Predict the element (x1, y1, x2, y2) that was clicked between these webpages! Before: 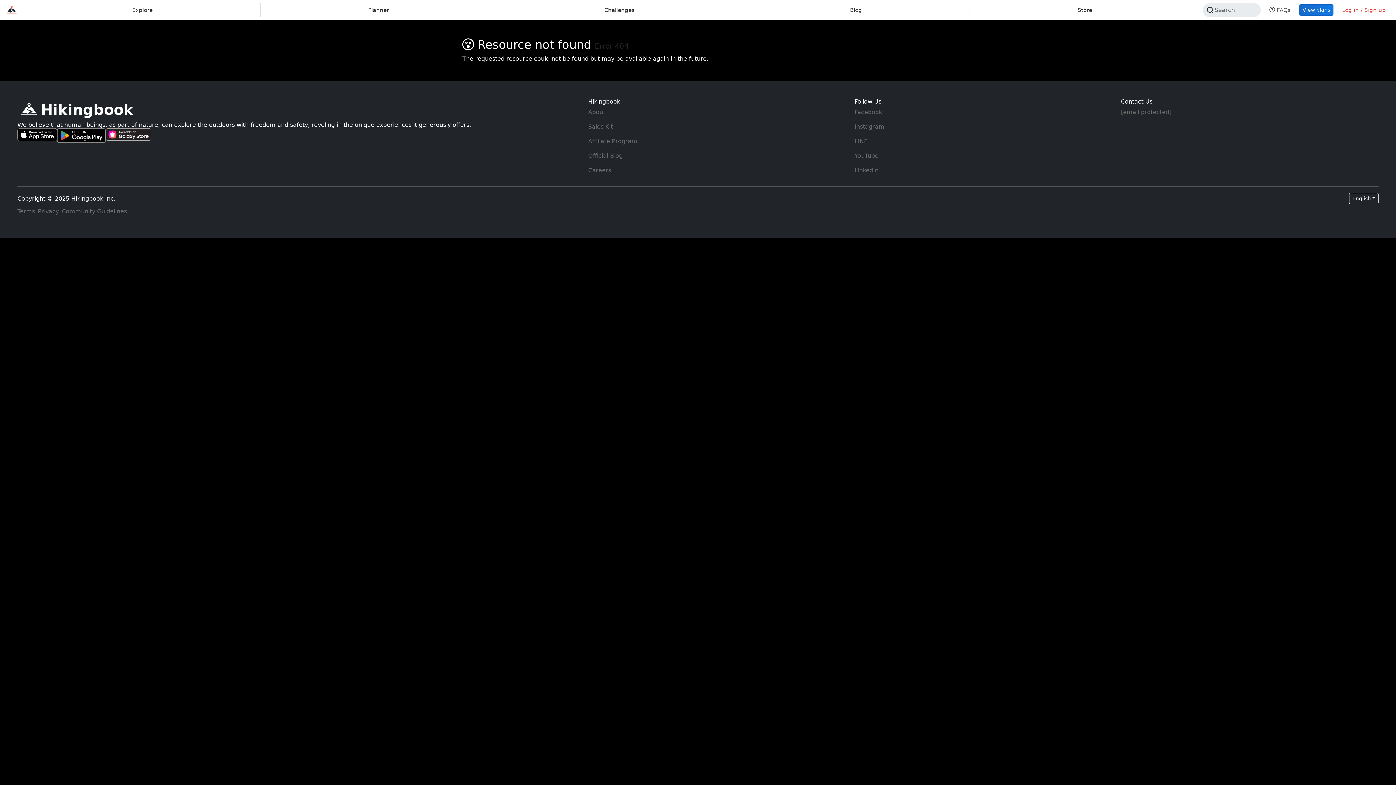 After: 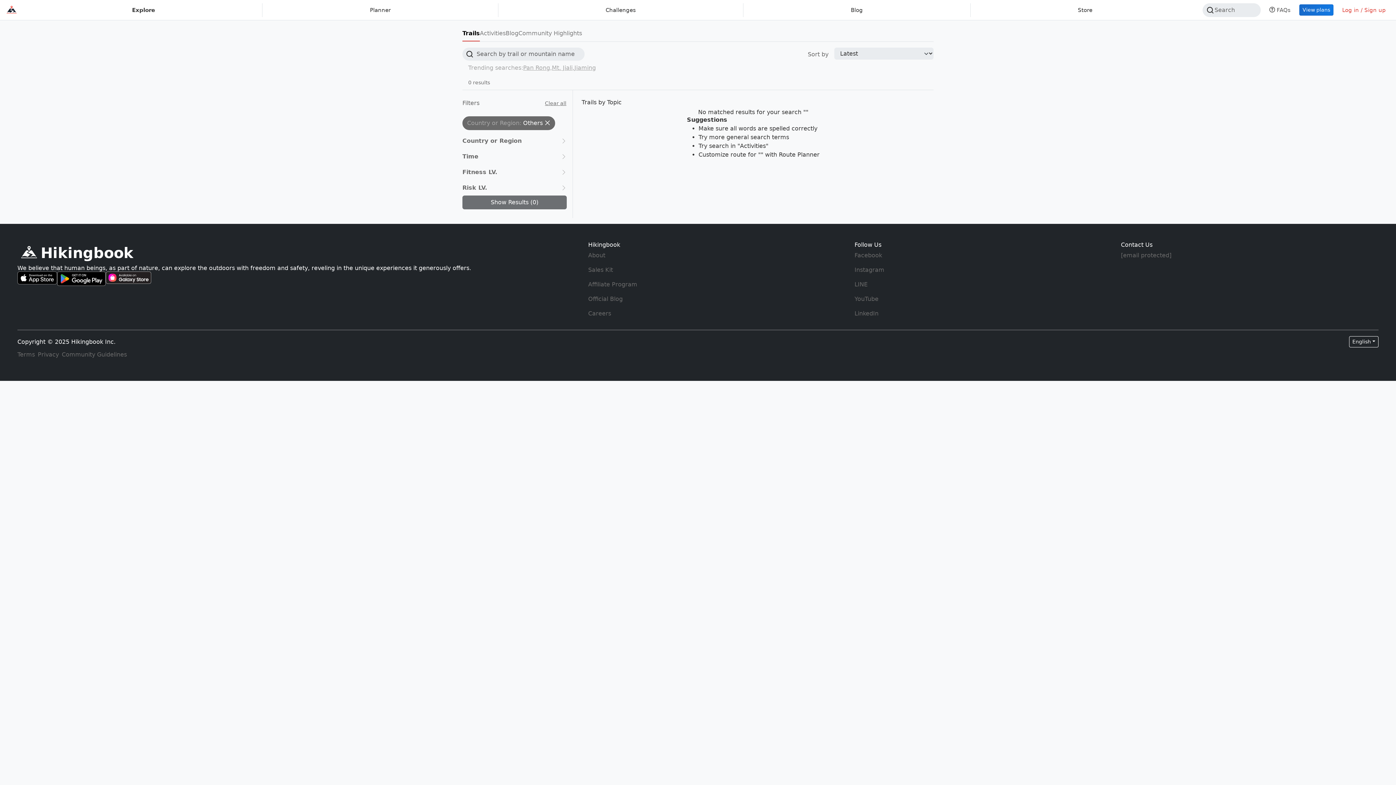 Action: bbox: (27, 3, 257, 16) label: Explore